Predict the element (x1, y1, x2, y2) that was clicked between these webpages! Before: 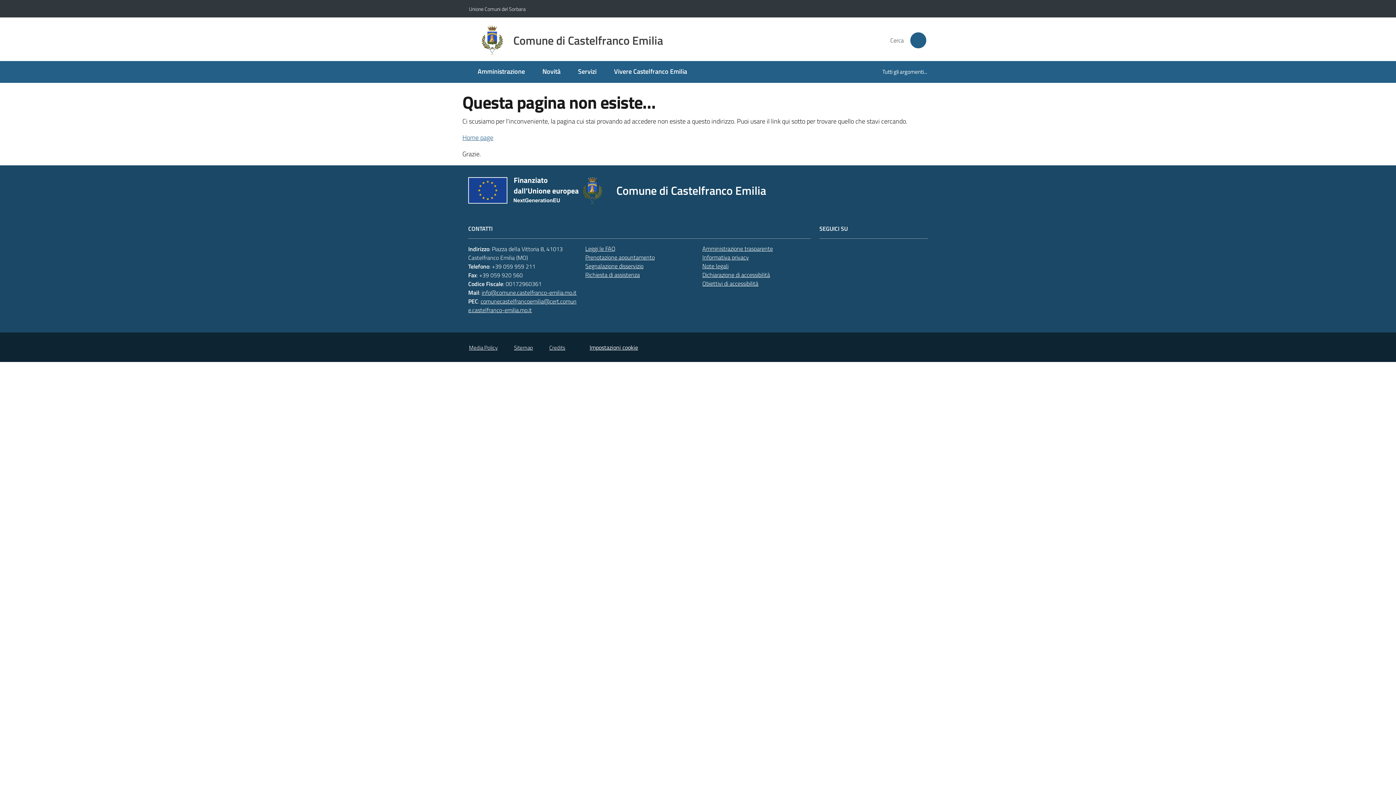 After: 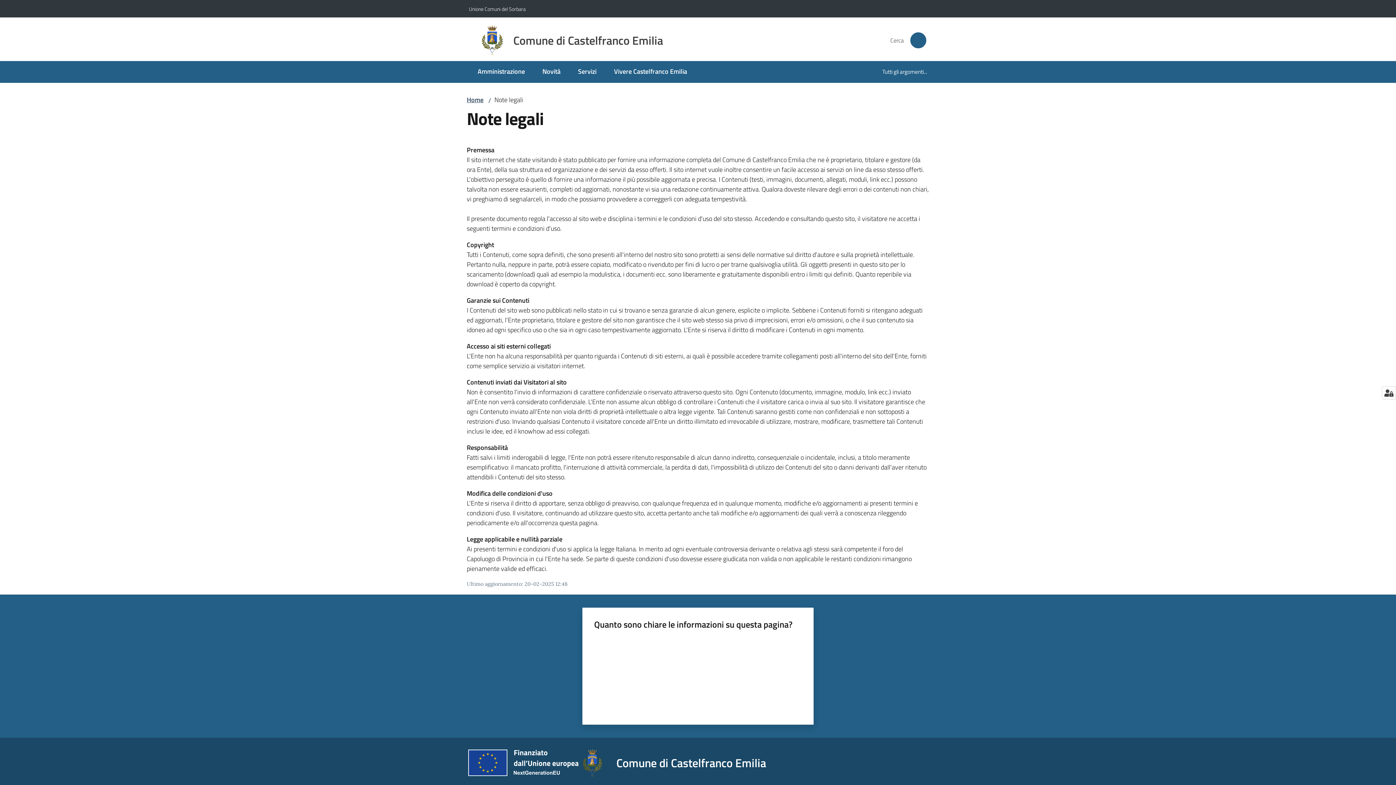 Action: bbox: (702, 261, 728, 270) label: Note legali